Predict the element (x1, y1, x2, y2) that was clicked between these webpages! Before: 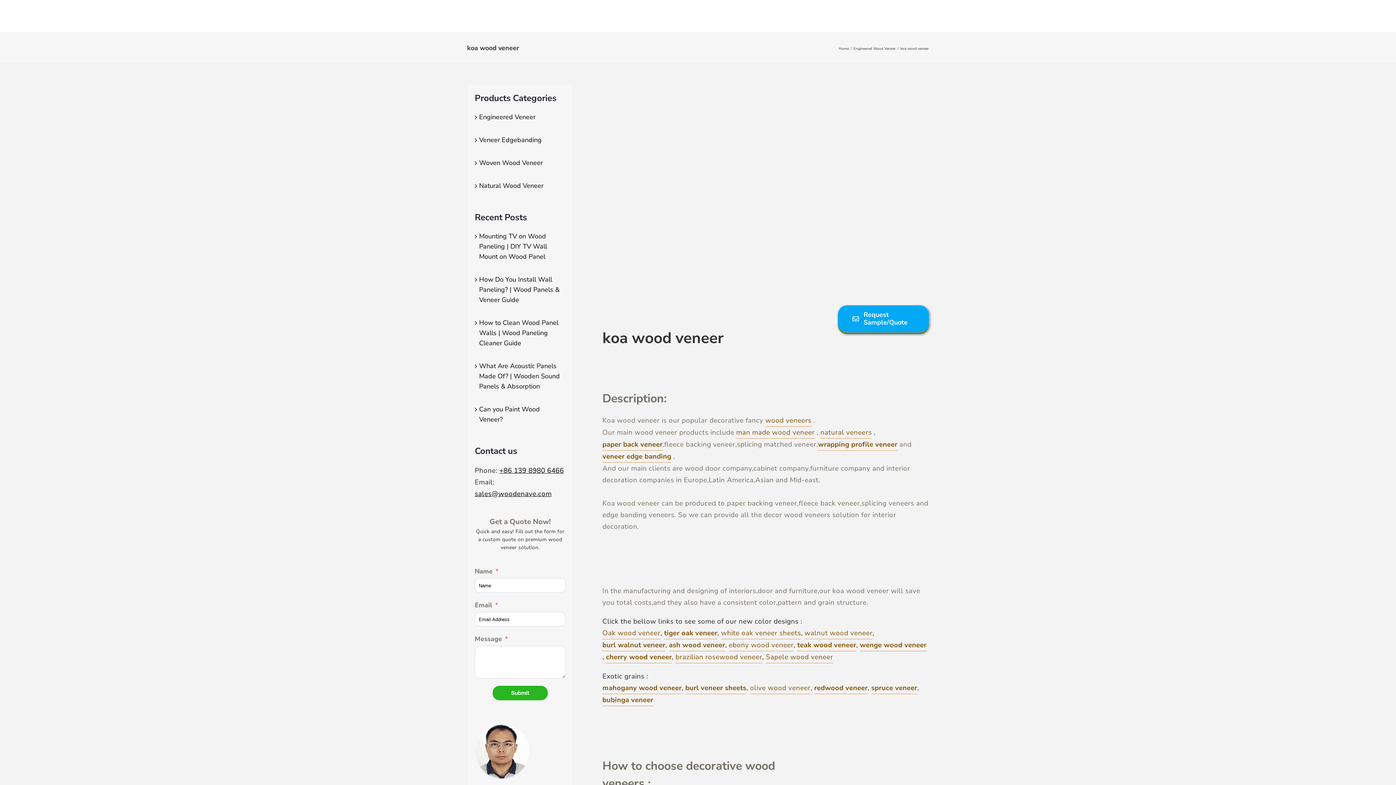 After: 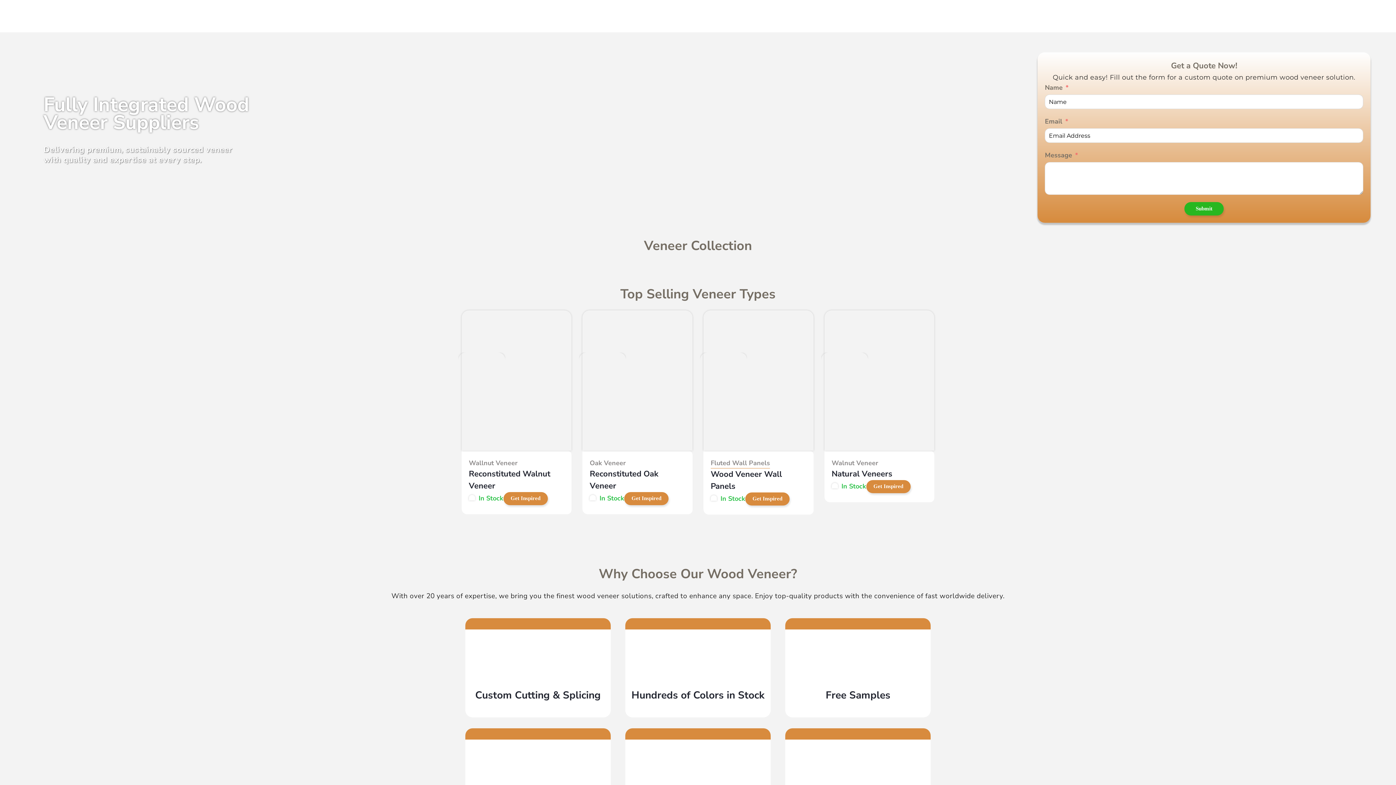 Action: bbox: (760, 7, 785, 22) label: Home